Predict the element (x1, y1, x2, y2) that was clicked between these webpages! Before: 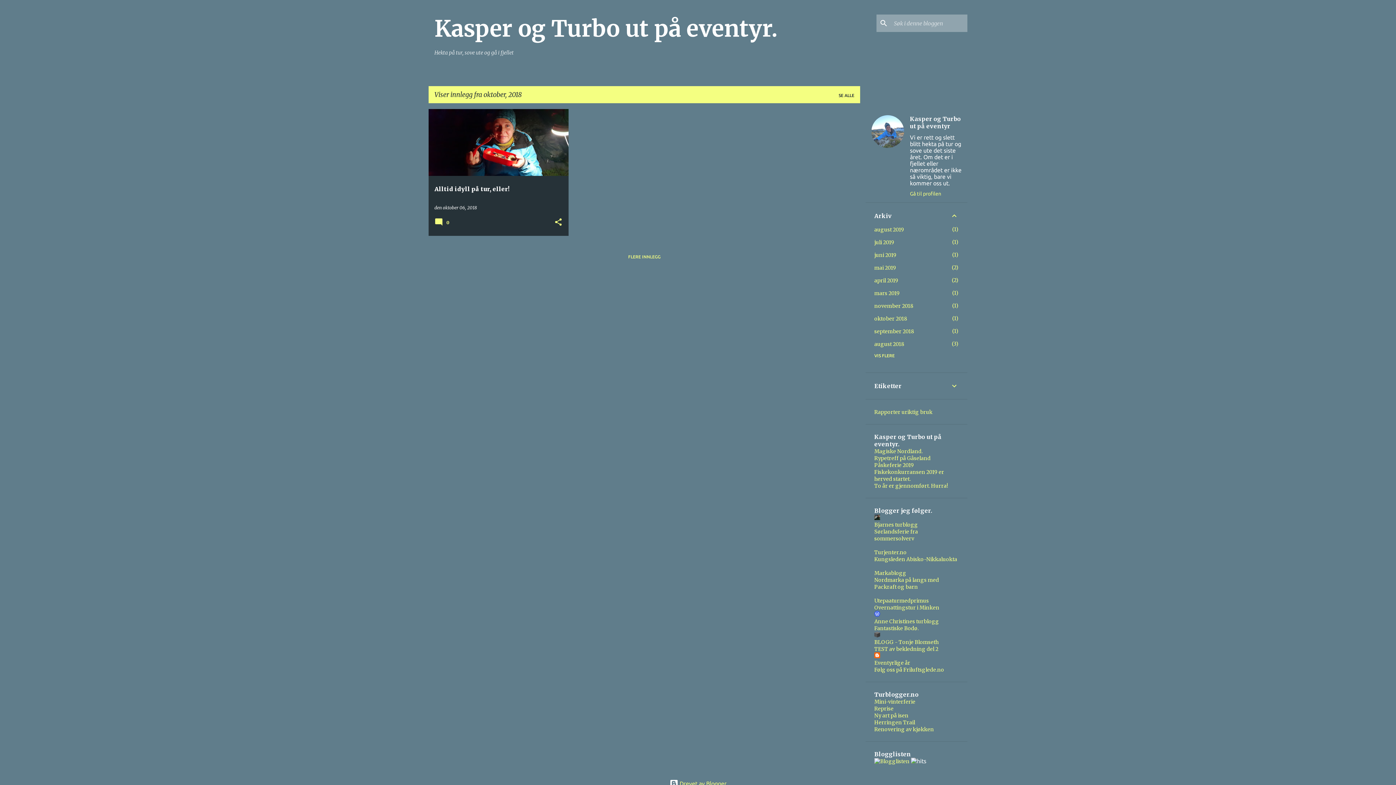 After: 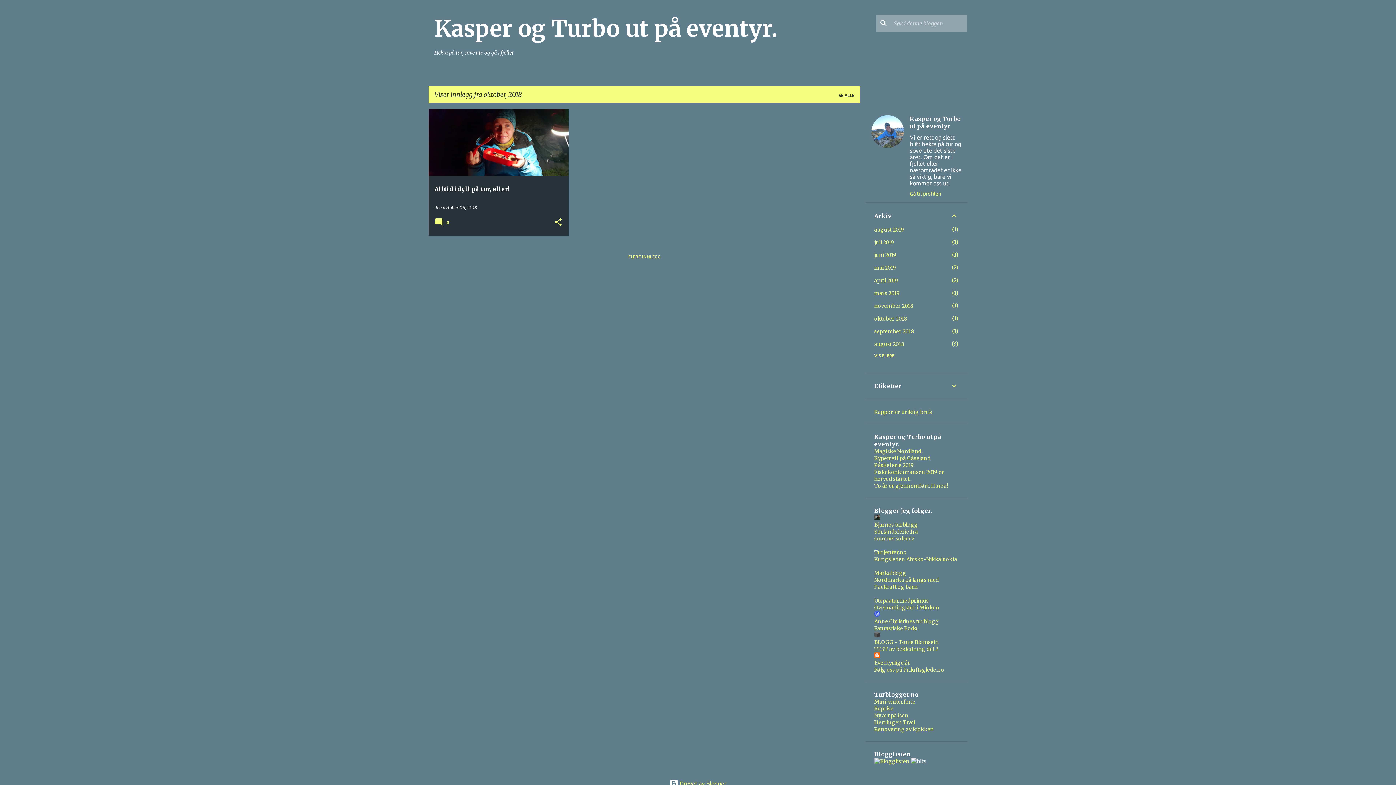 Action: bbox: (874, 556, 957, 562) label: Kungsleden Abisko-Nikkaluokta